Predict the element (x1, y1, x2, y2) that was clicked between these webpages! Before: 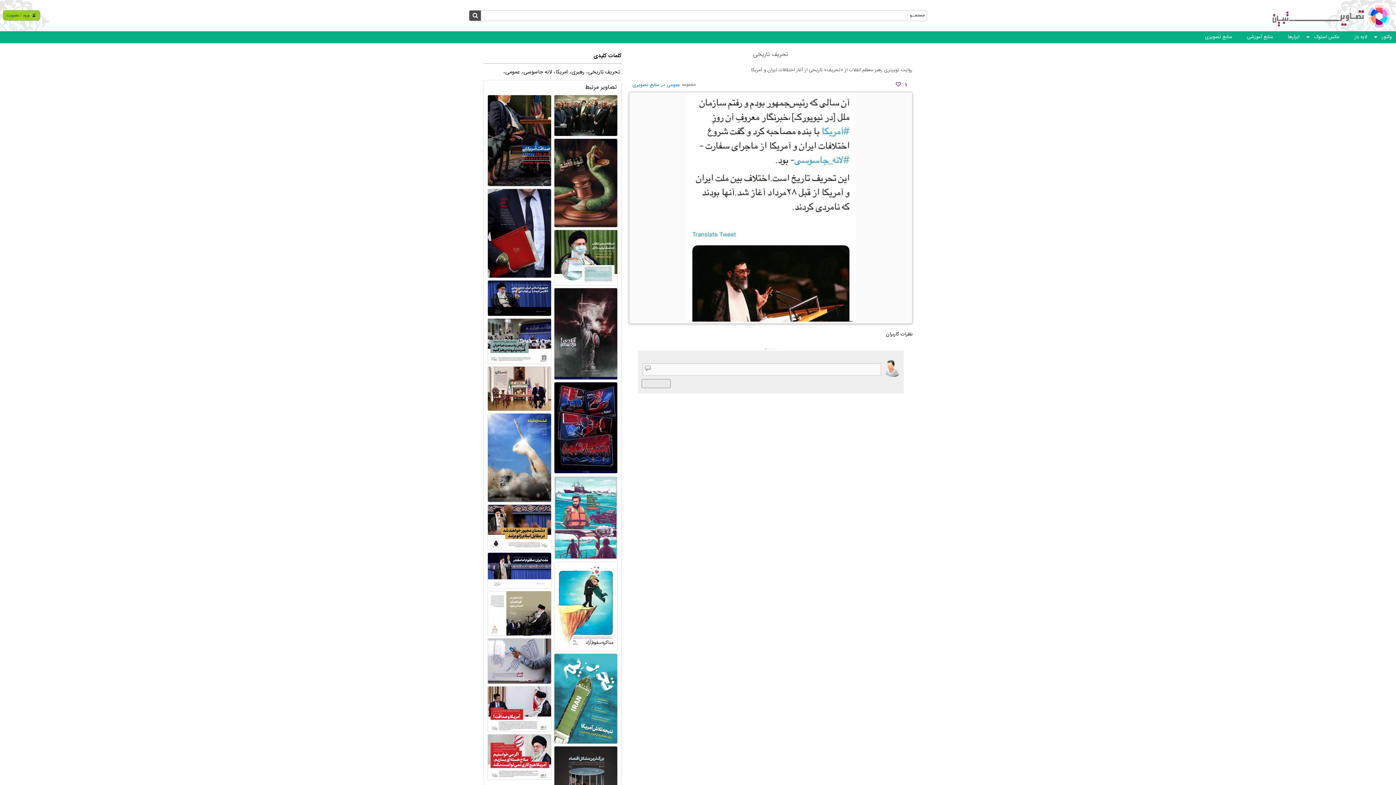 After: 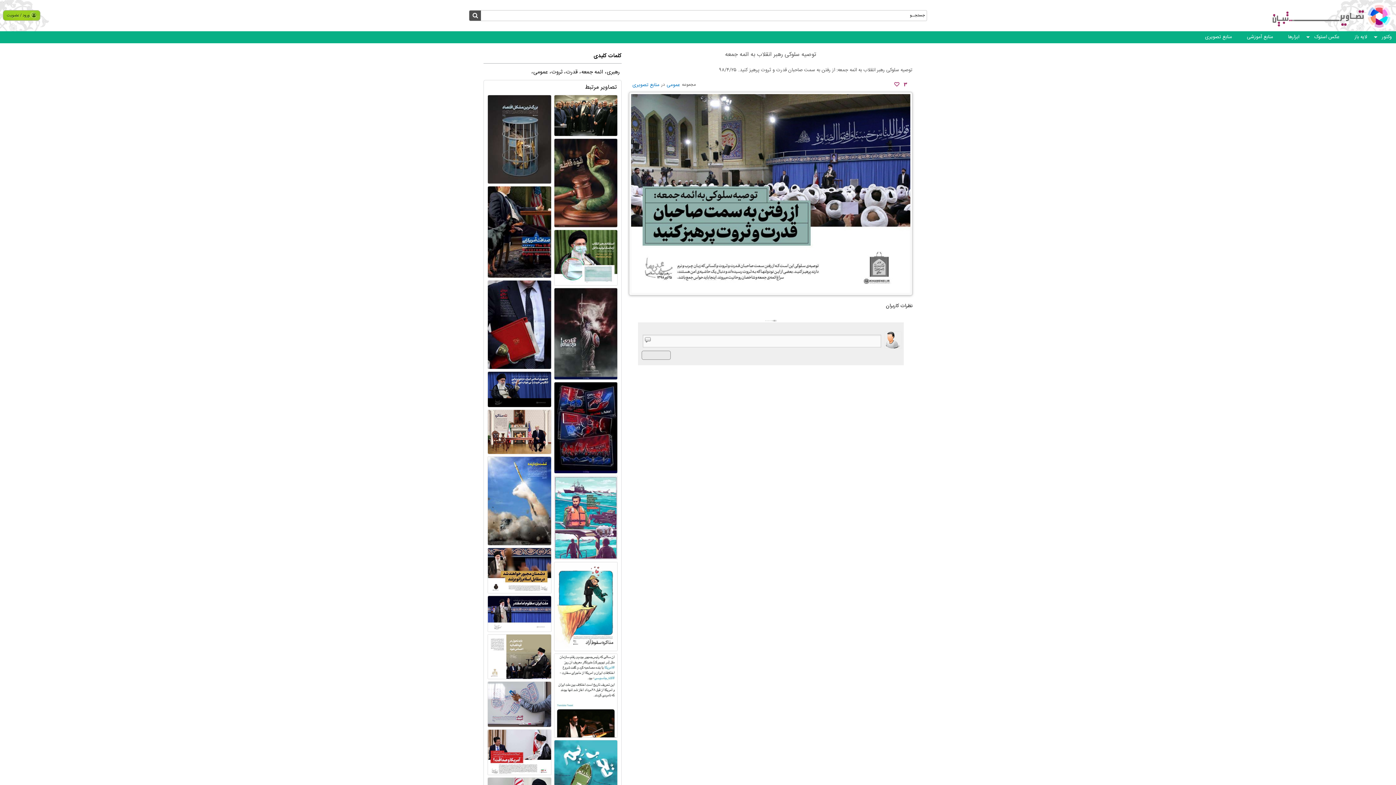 Action: bbox: (487, 318, 551, 364)